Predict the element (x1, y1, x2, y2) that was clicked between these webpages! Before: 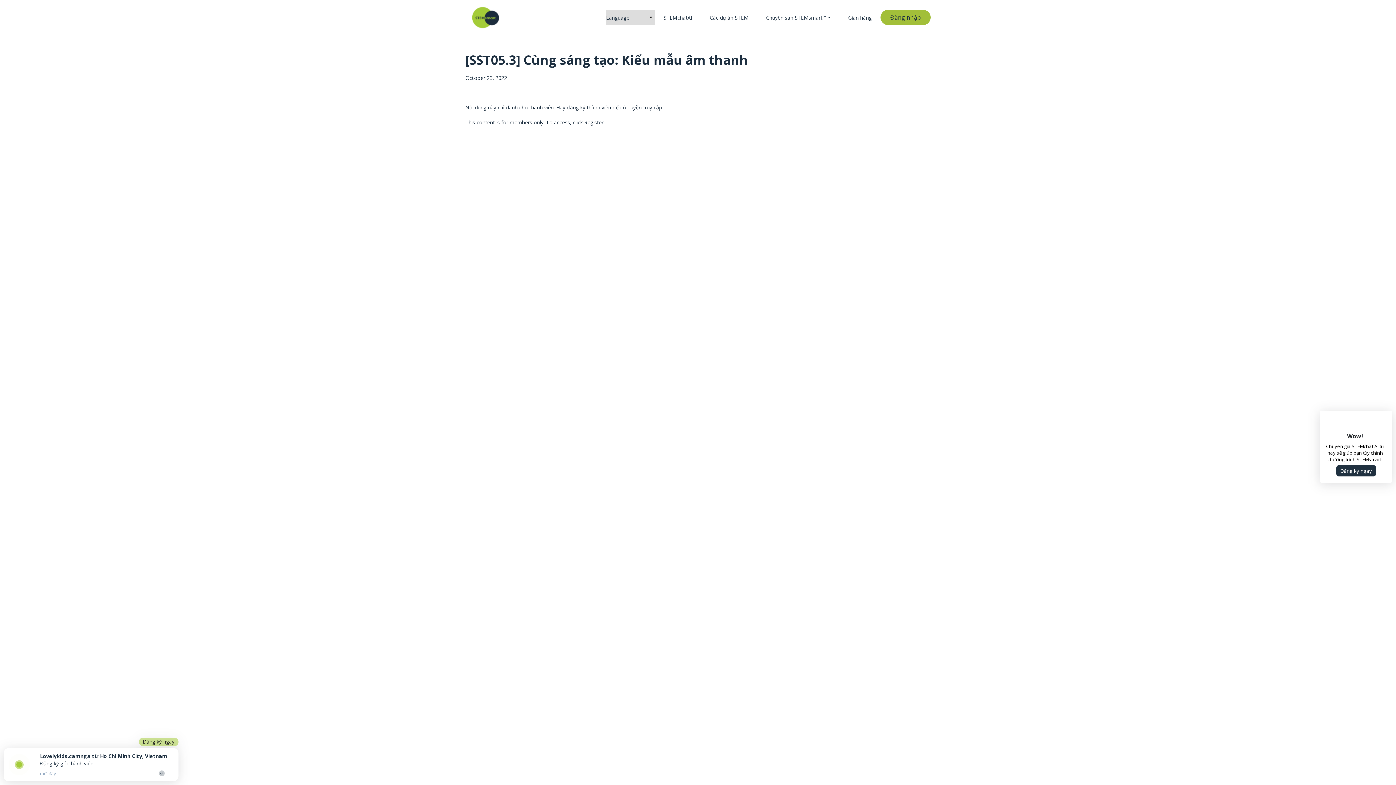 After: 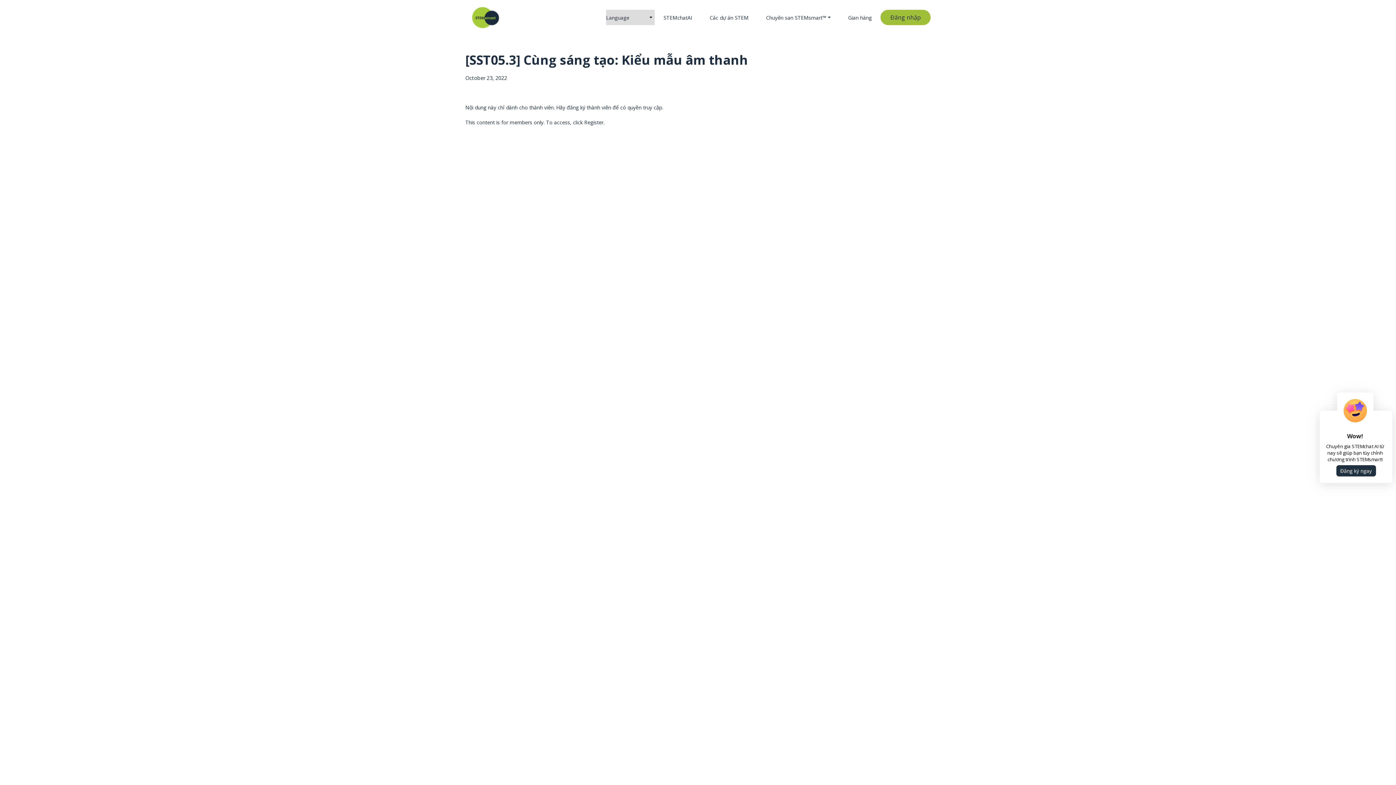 Action: label: Các dự án STEM bbox: (701, 10, 757, 24)